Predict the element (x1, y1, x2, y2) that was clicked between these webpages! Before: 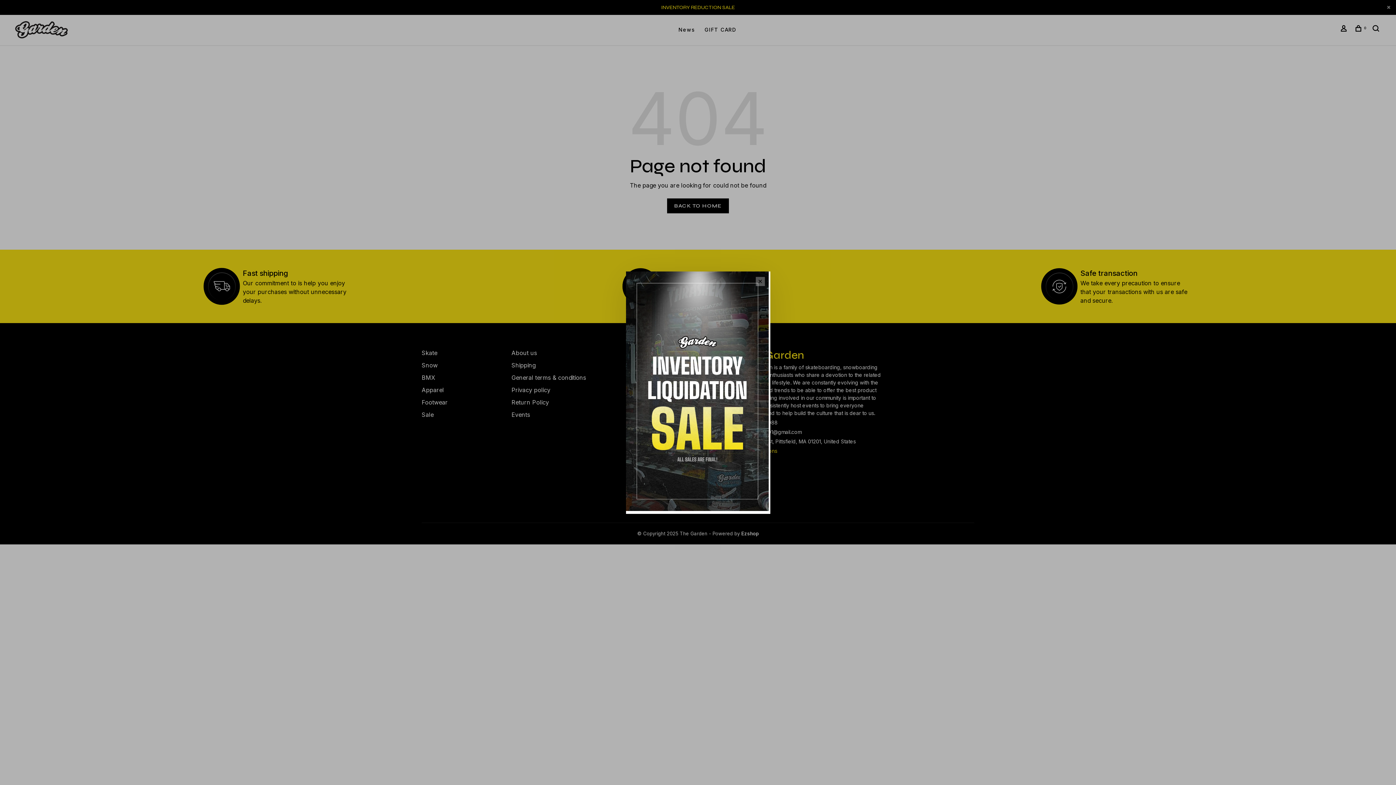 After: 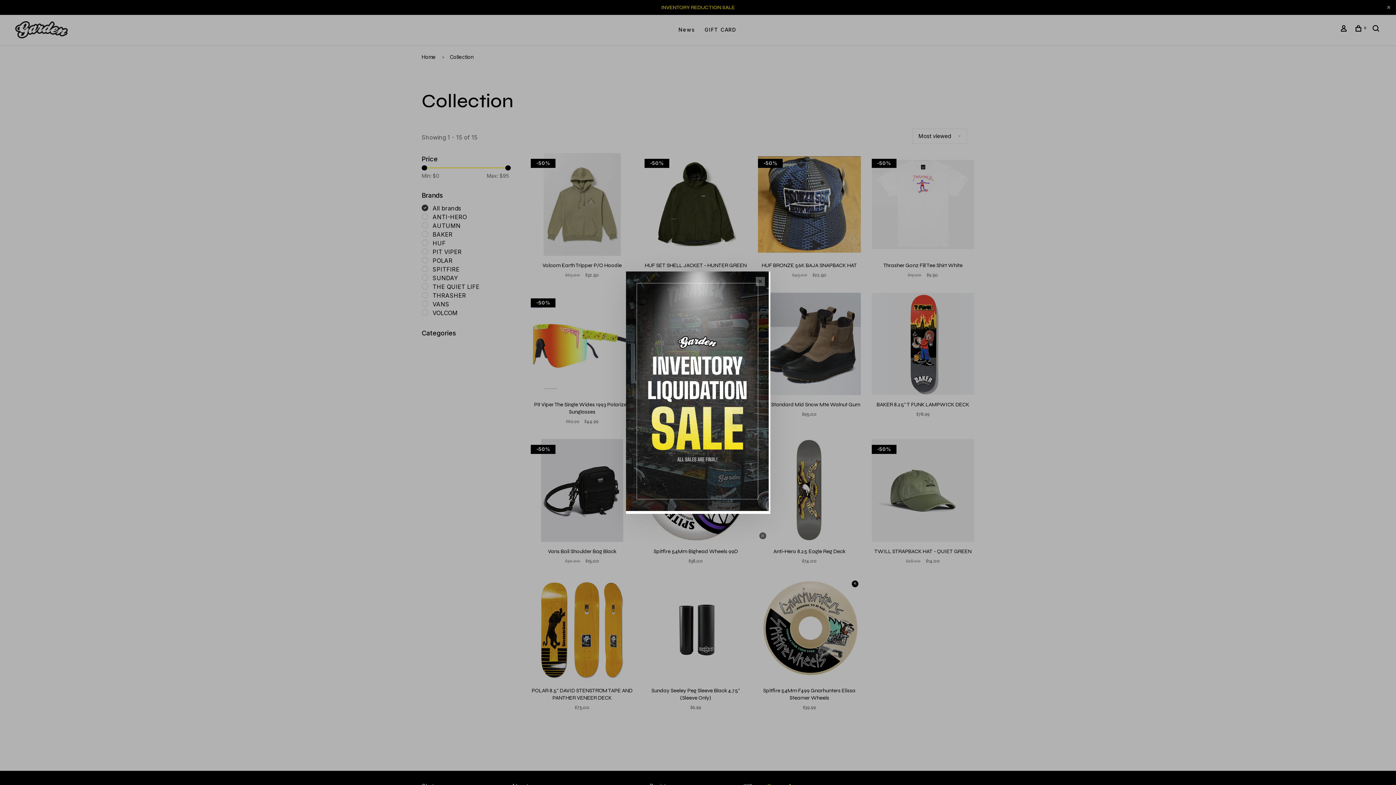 Action: bbox: (626, 410, 770, 417)